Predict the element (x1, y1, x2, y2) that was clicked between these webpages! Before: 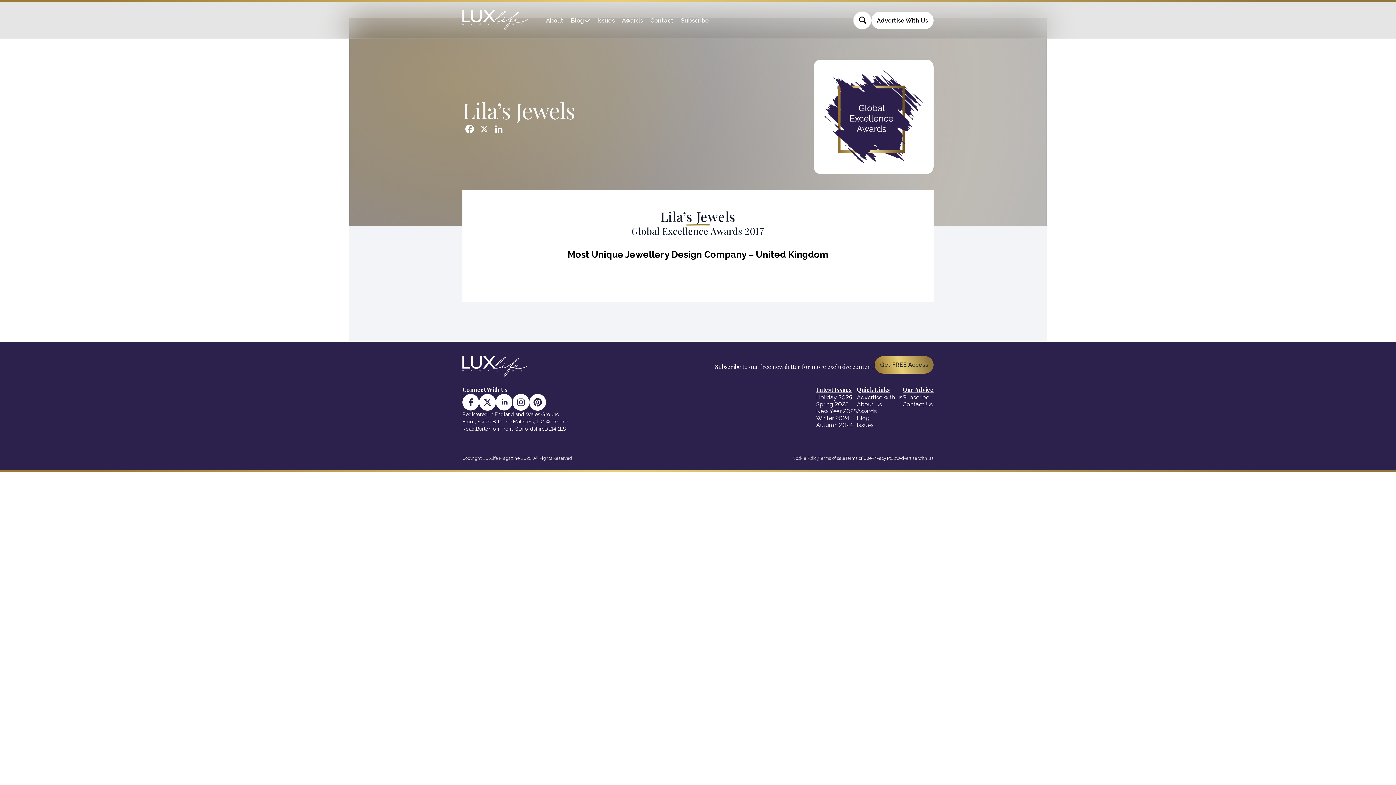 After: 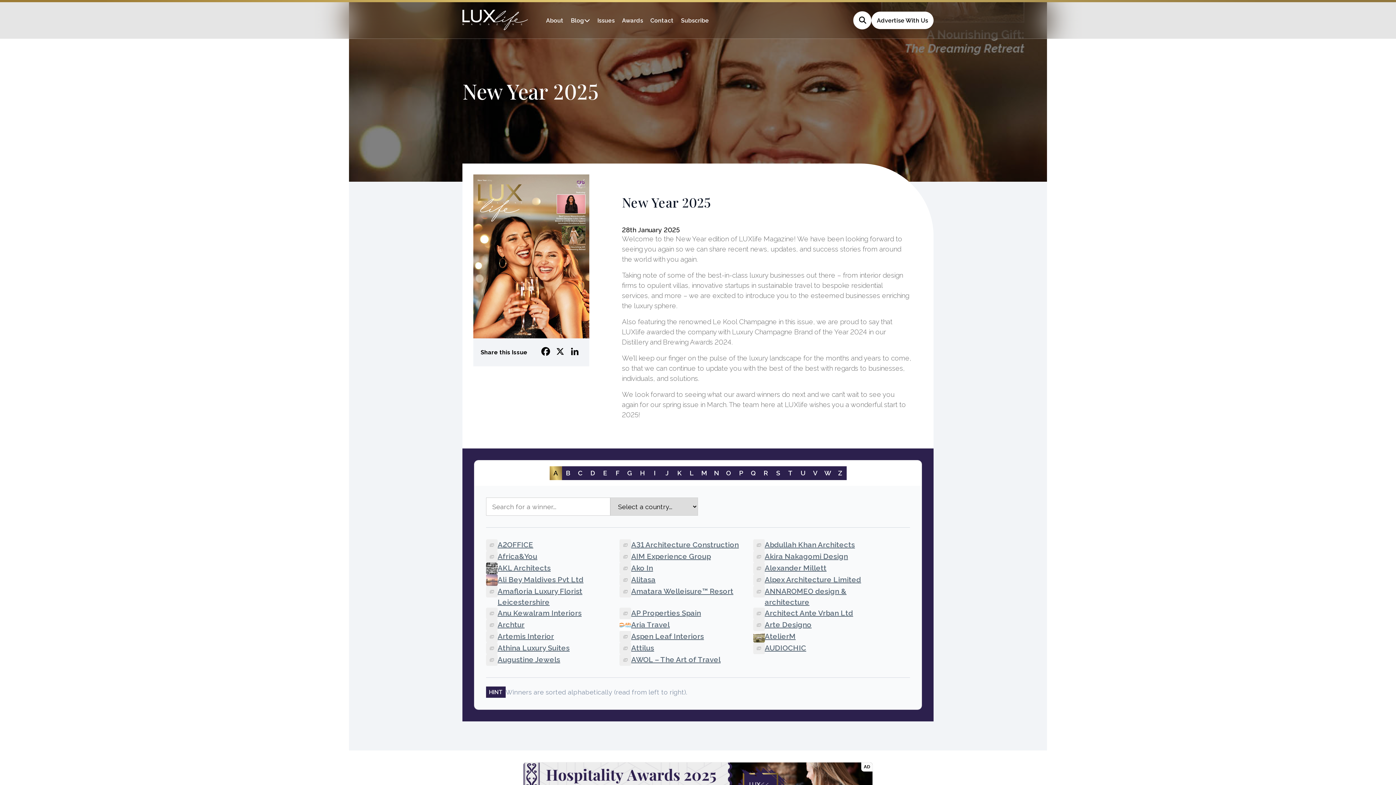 Action: label: New Year 2025 bbox: (816, 407, 857, 414)